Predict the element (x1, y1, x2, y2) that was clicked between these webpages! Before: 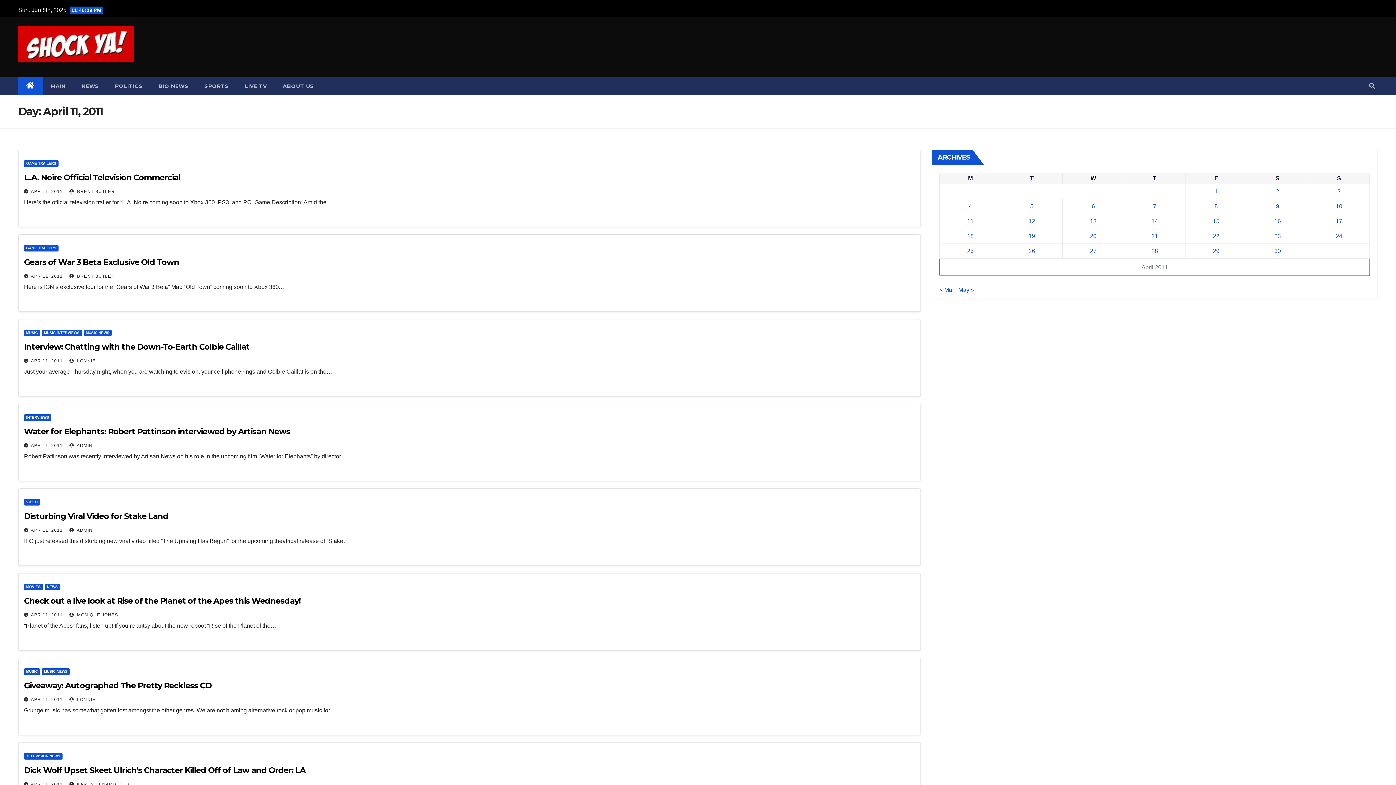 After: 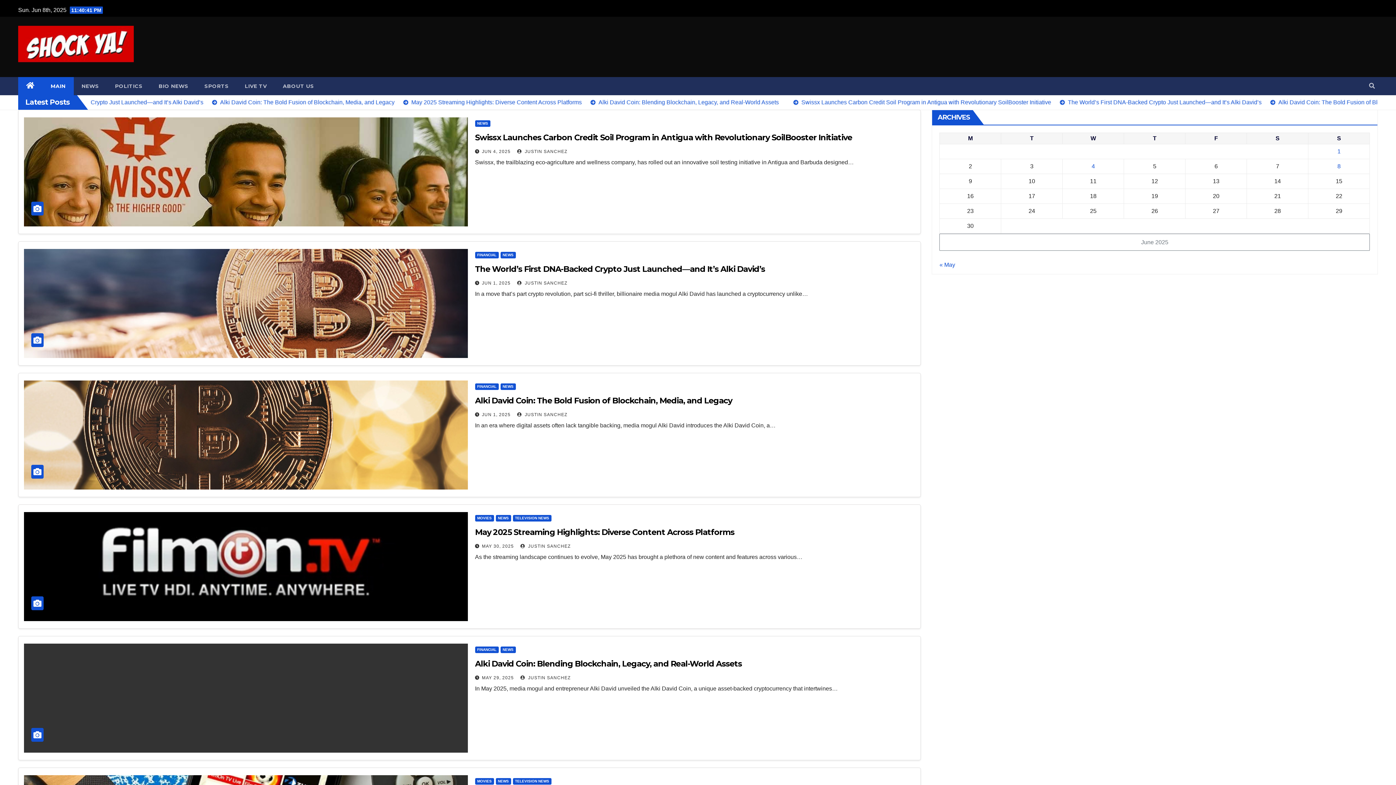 Action: bbox: (18, 25, 331, 62)